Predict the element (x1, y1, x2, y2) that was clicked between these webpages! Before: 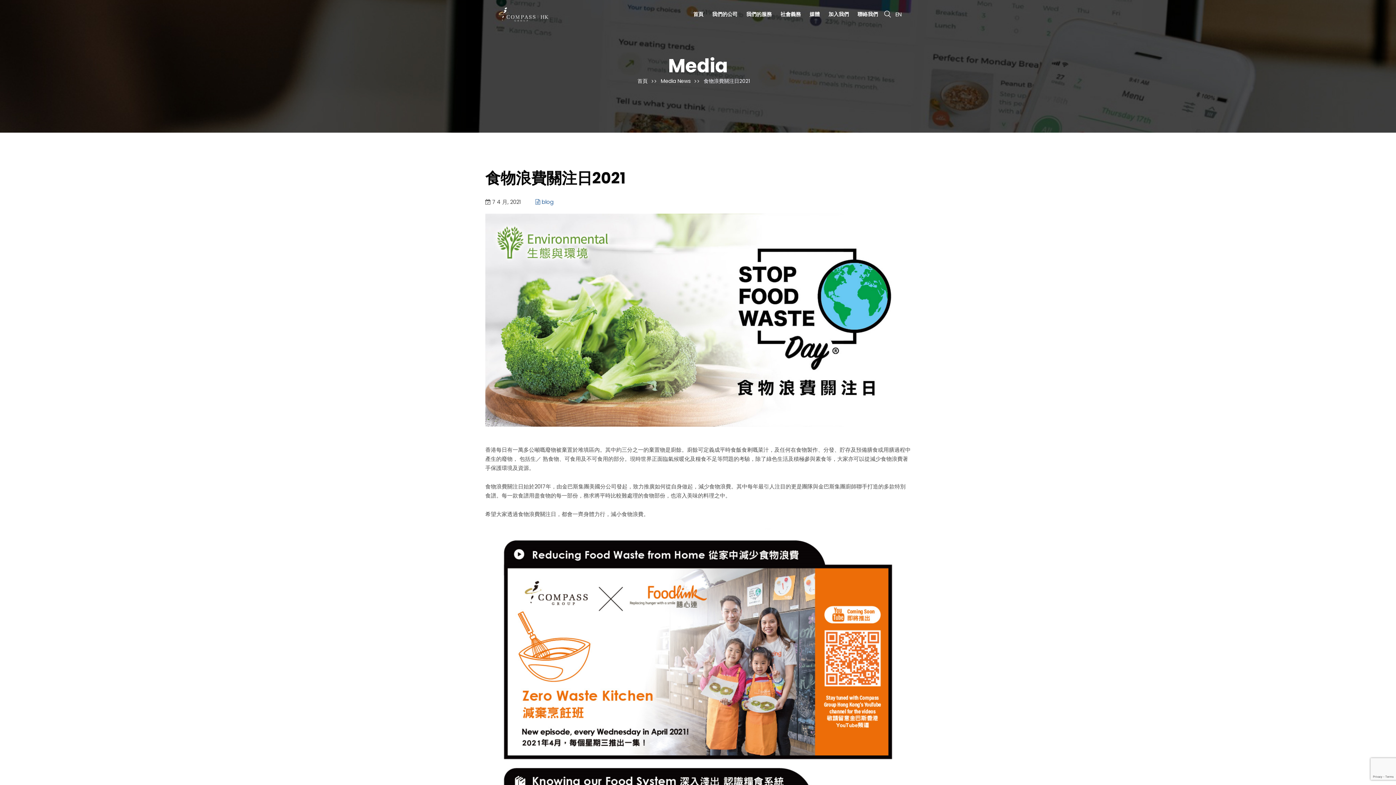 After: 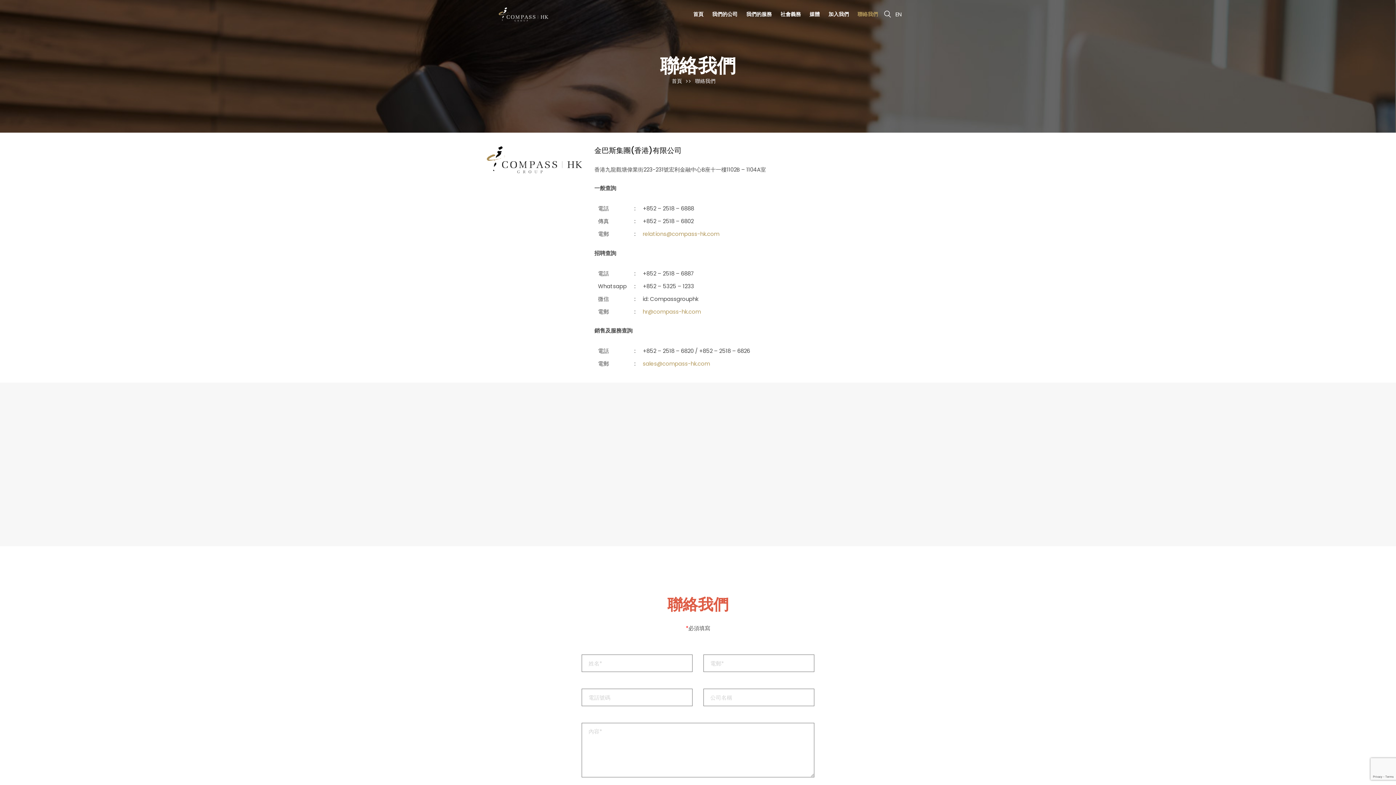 Action: bbox: (857, 10, 878, 18) label: 聯絡我們